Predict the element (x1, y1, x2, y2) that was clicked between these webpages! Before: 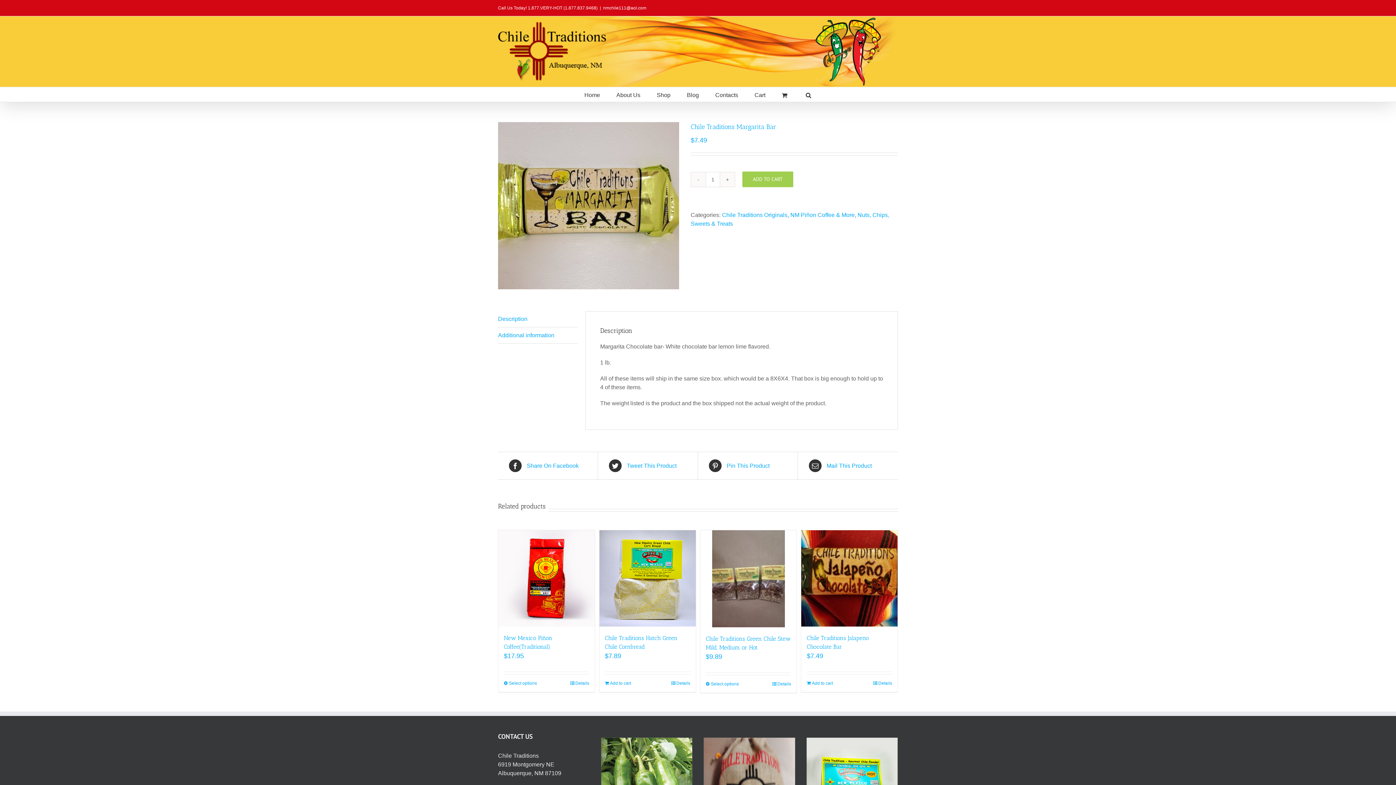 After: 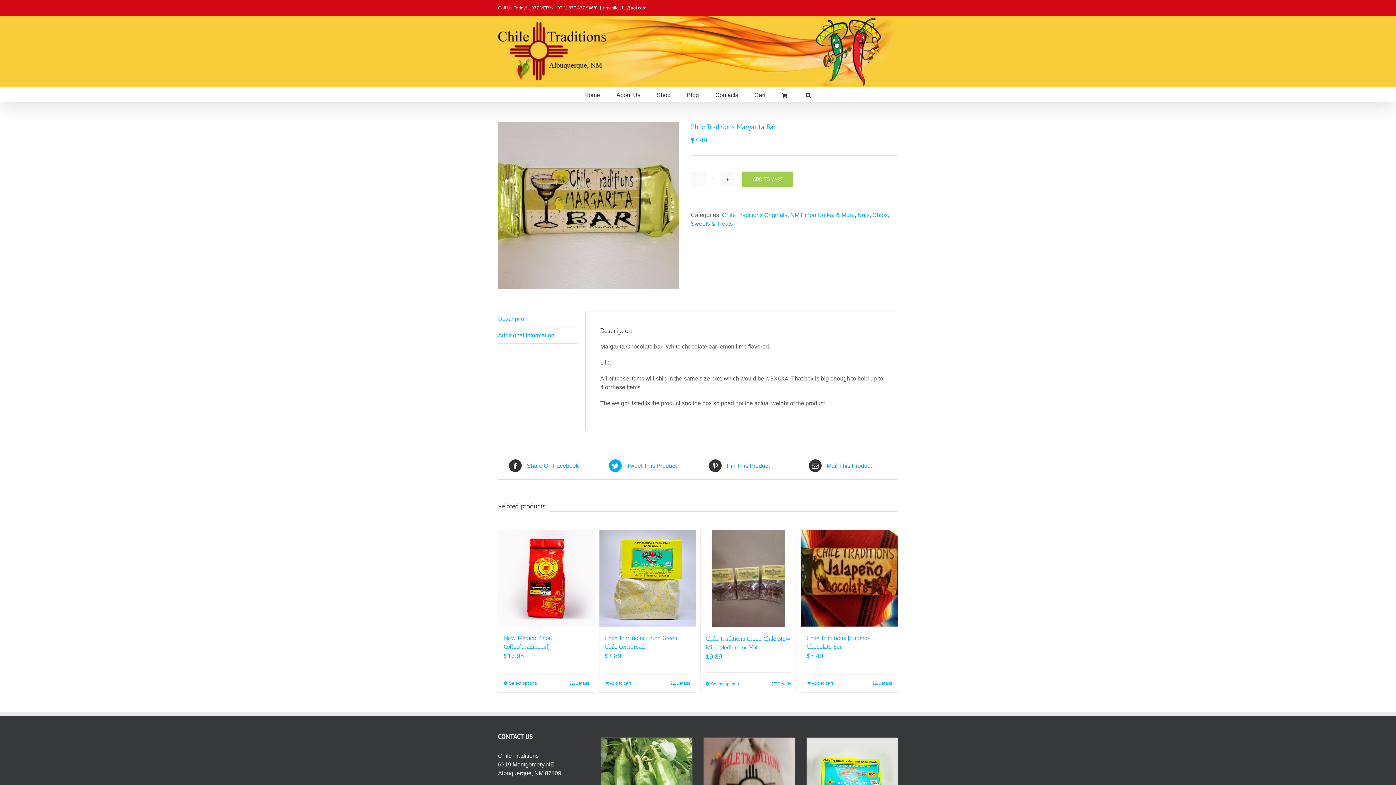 Action: label:  Tweet This Product bbox: (609, 459, 686, 472)